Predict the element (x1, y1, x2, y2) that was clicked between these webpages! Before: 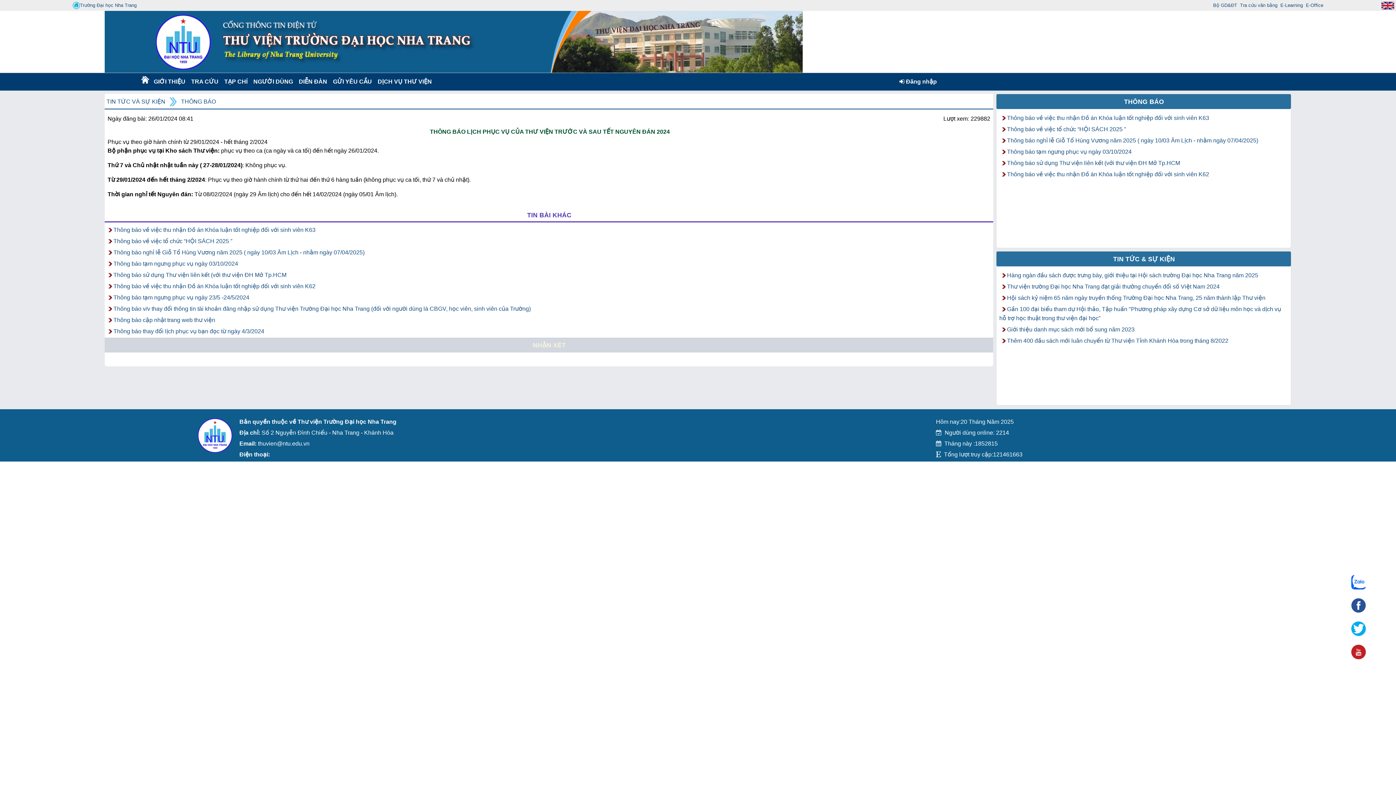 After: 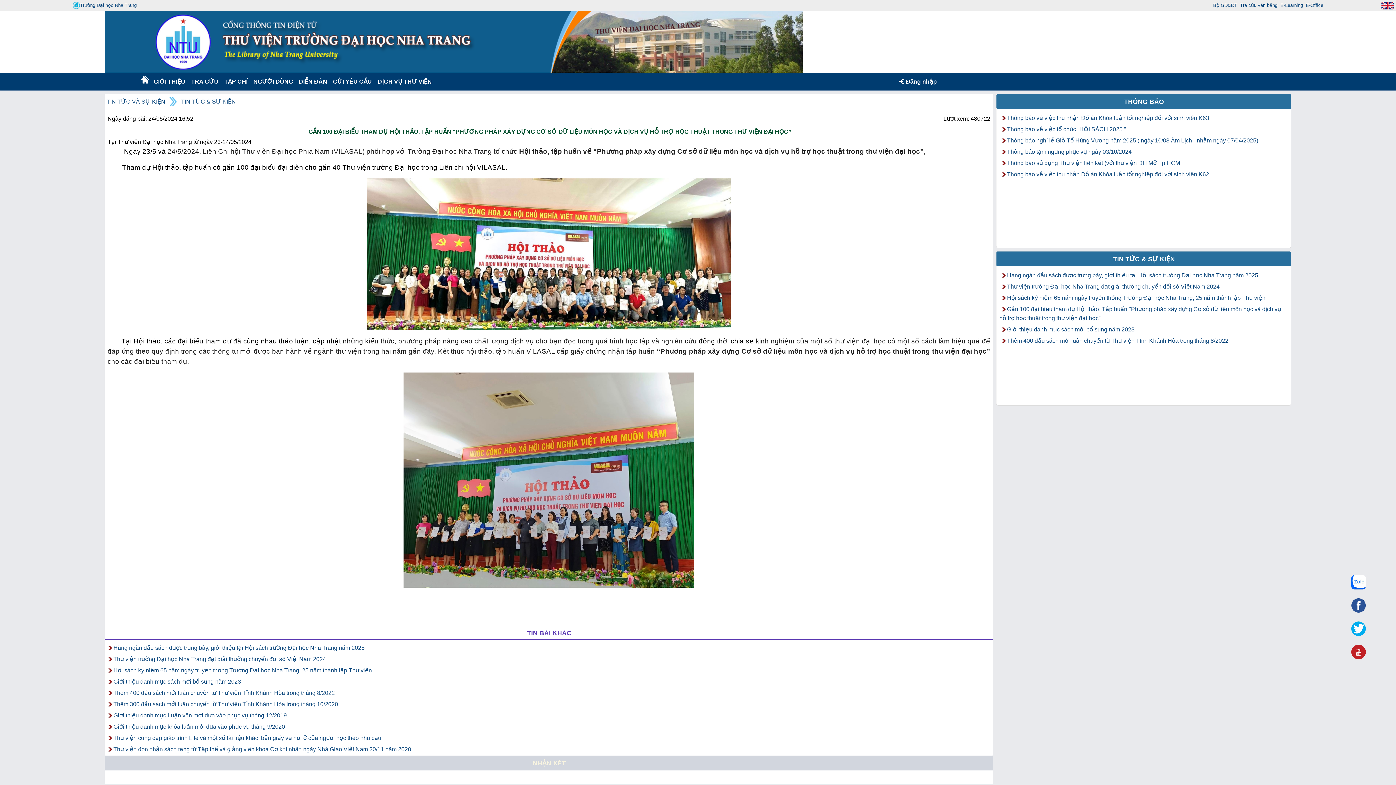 Action: bbox: (999, 304, 1281, 323) label: Gần 100 đại biểu tham dự Hội thảo, Tập huấn "Phương pháp xây dựng Cơ sở dữ liệu môn học và dịch vụ hỗ trợ học thuật trong thư viện đại học”